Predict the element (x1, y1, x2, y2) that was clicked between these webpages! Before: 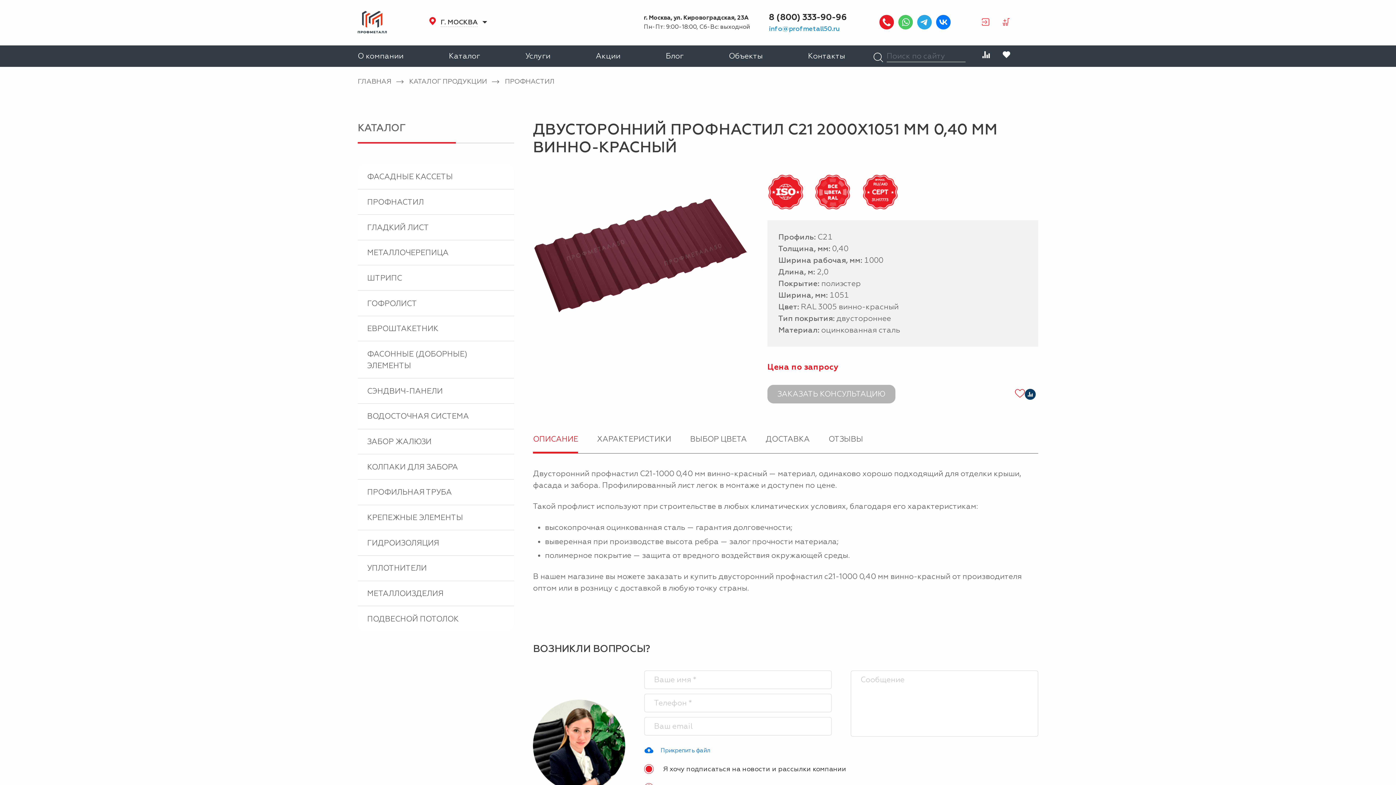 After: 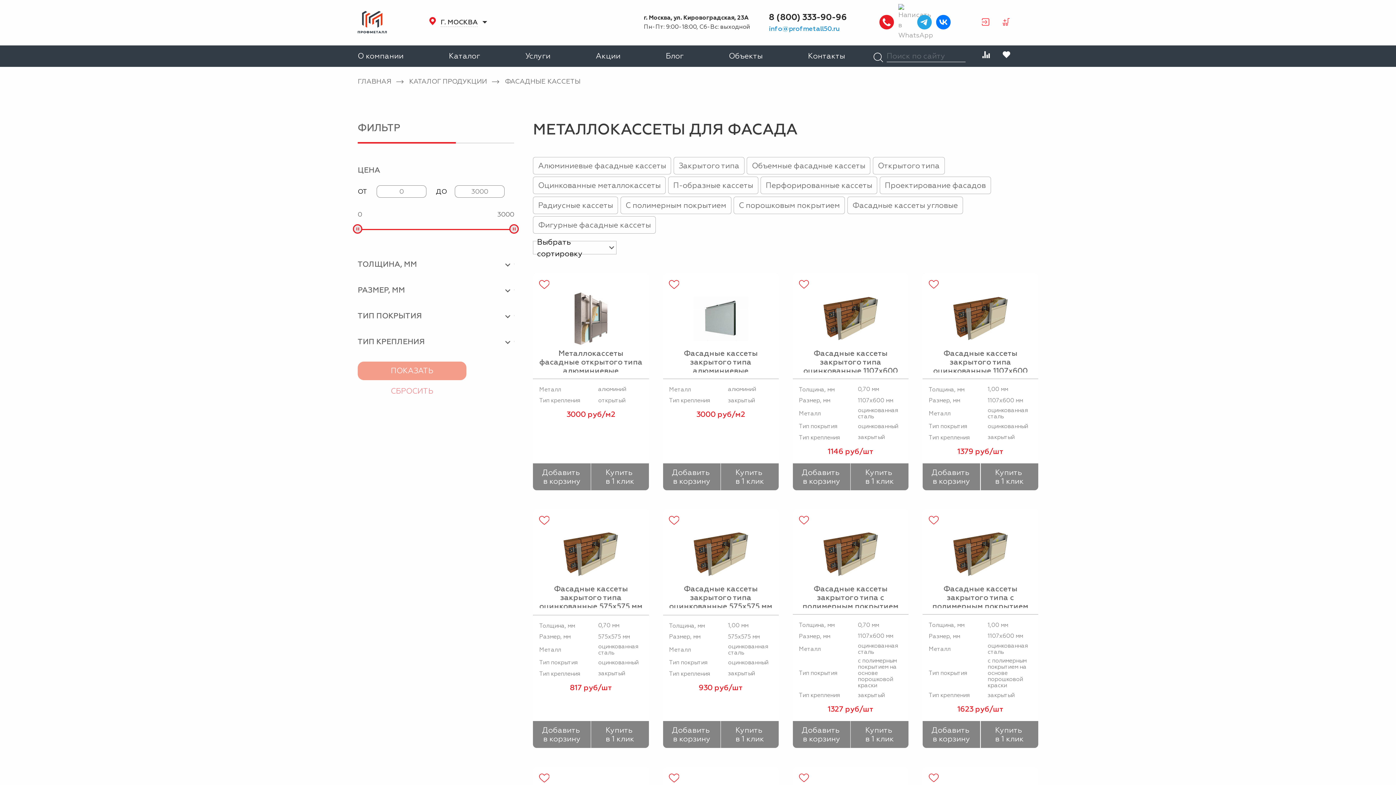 Action: label: ФАСАДНЫЕ КАССЕТЫ bbox: (357, 164, 514, 189)